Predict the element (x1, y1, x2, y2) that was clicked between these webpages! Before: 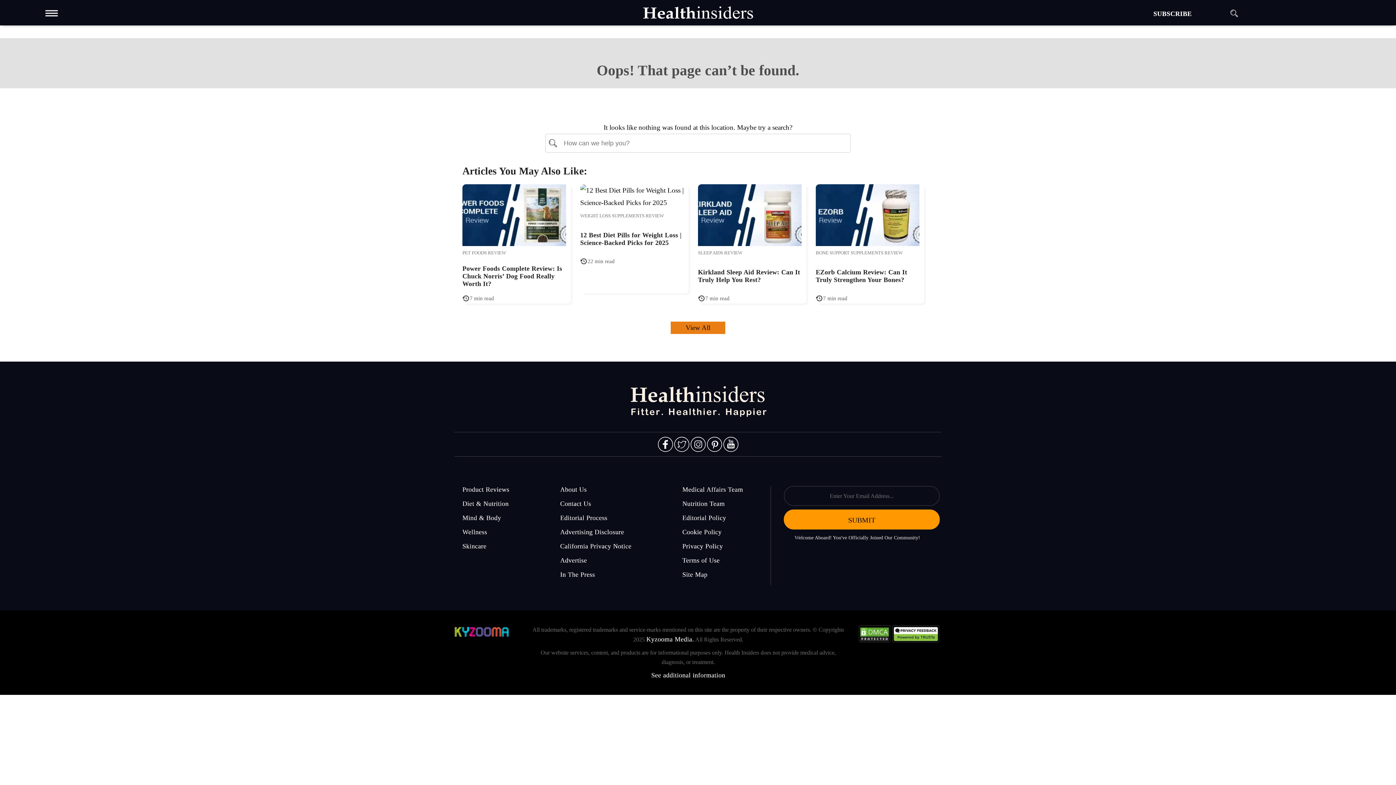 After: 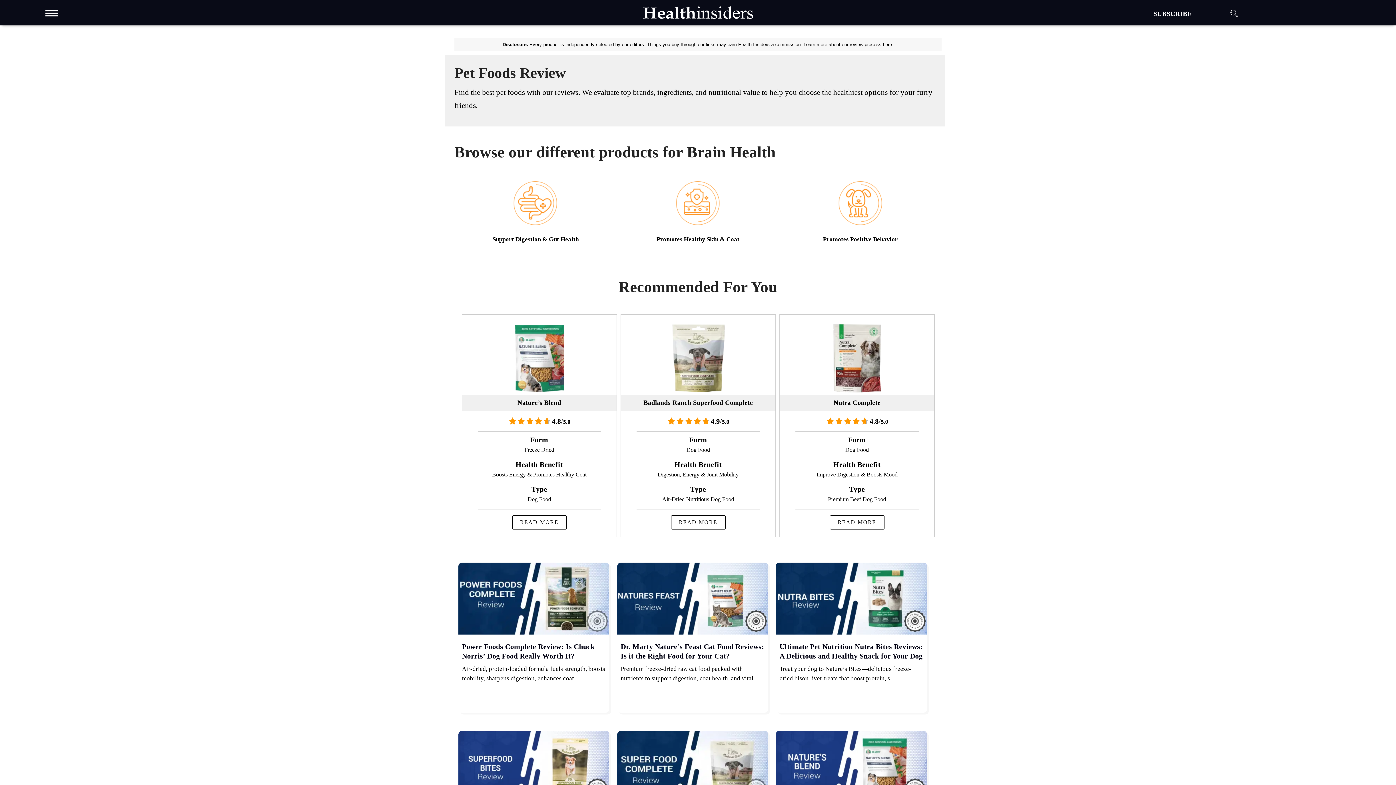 Action: label: PET FOODS REVIEW bbox: (462, 250, 506, 255)